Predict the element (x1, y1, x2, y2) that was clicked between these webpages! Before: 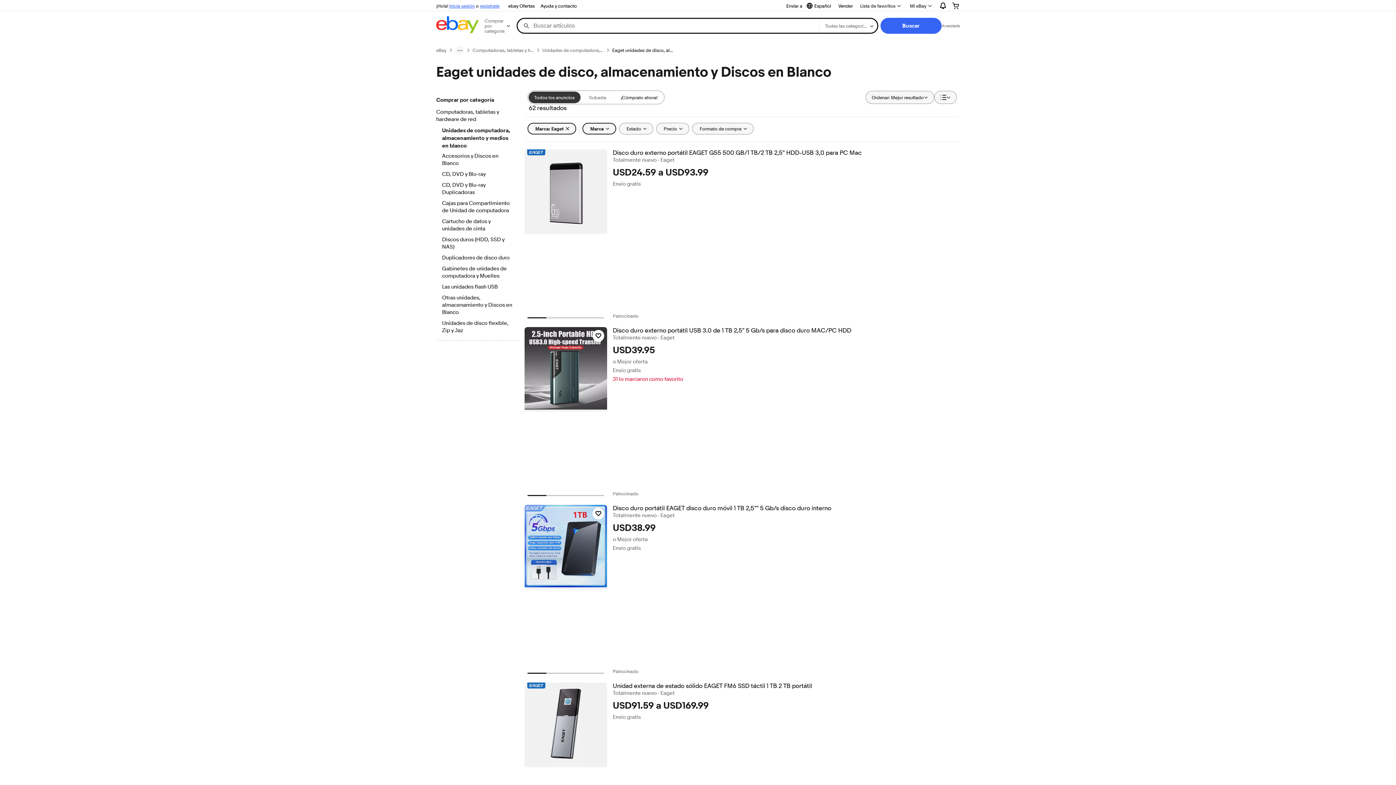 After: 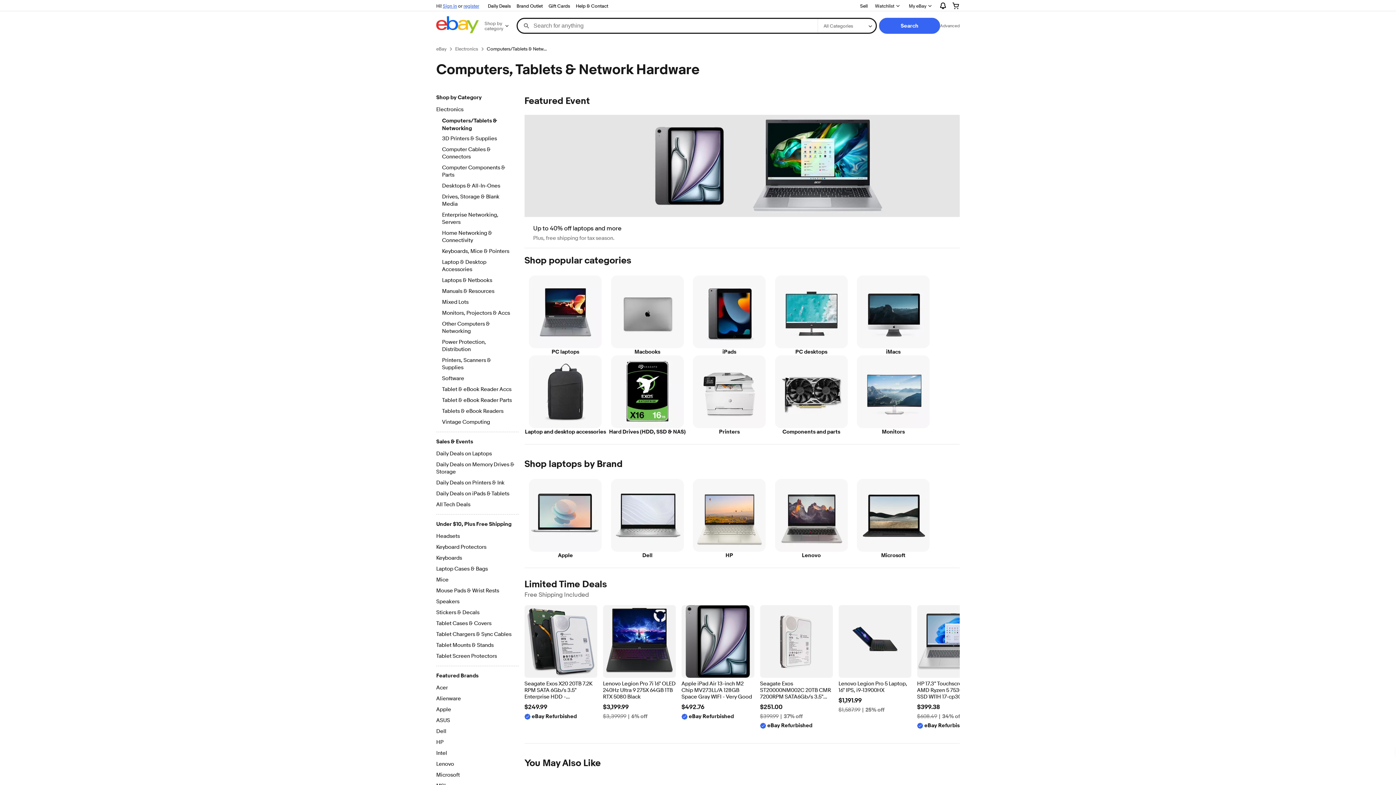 Action: label: Computadoras, tabletas y hardware de red bbox: (472, 47, 533, 53)